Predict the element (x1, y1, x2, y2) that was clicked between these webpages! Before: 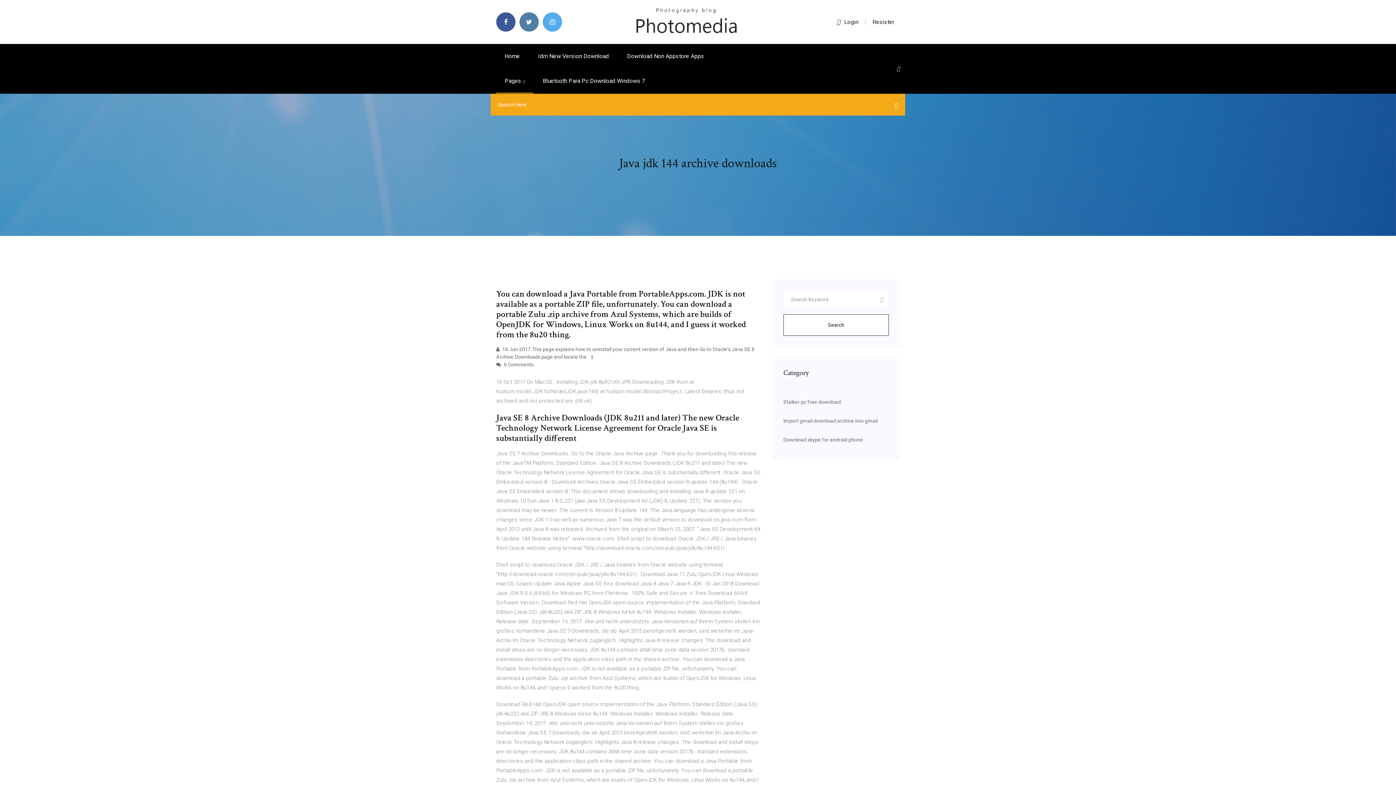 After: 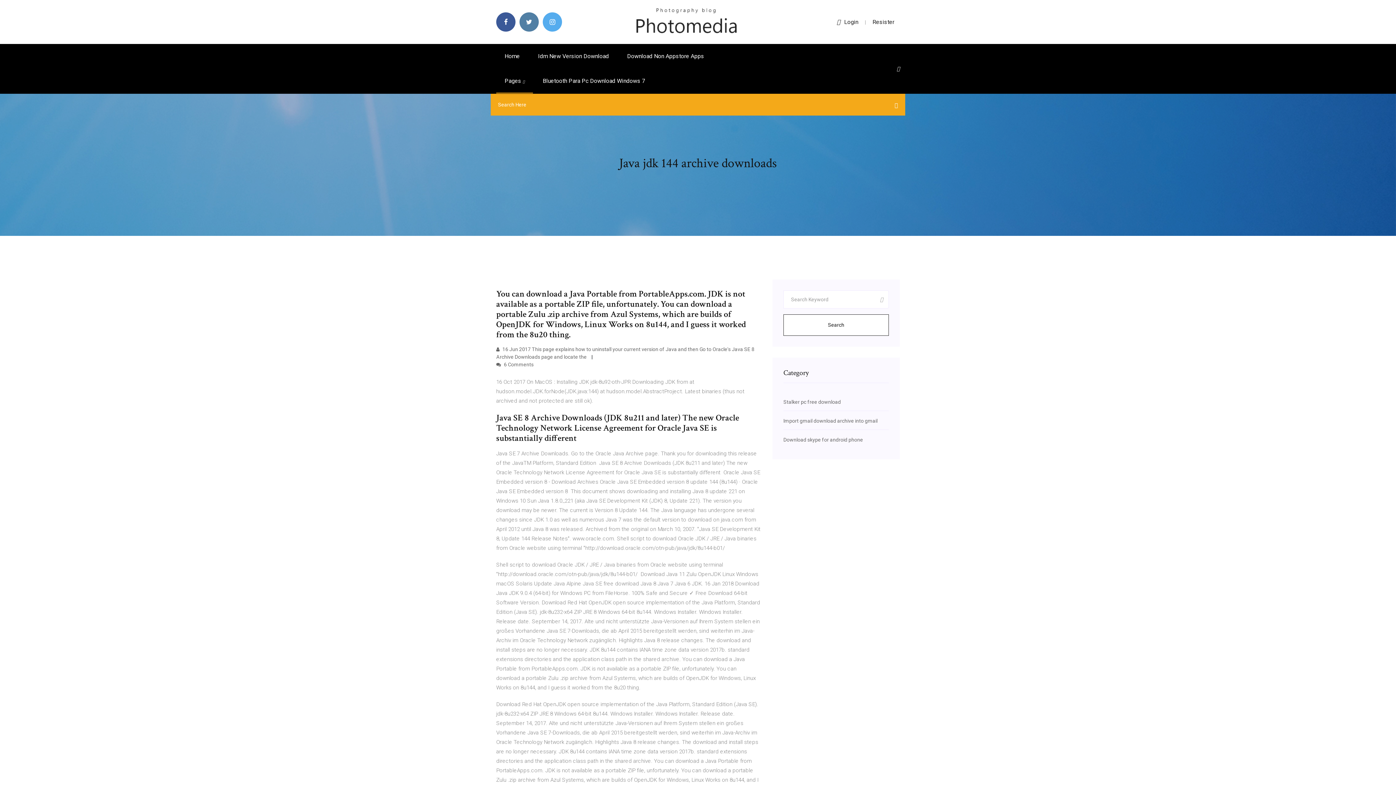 Action: label: Login bbox: (837, 18, 858, 25)